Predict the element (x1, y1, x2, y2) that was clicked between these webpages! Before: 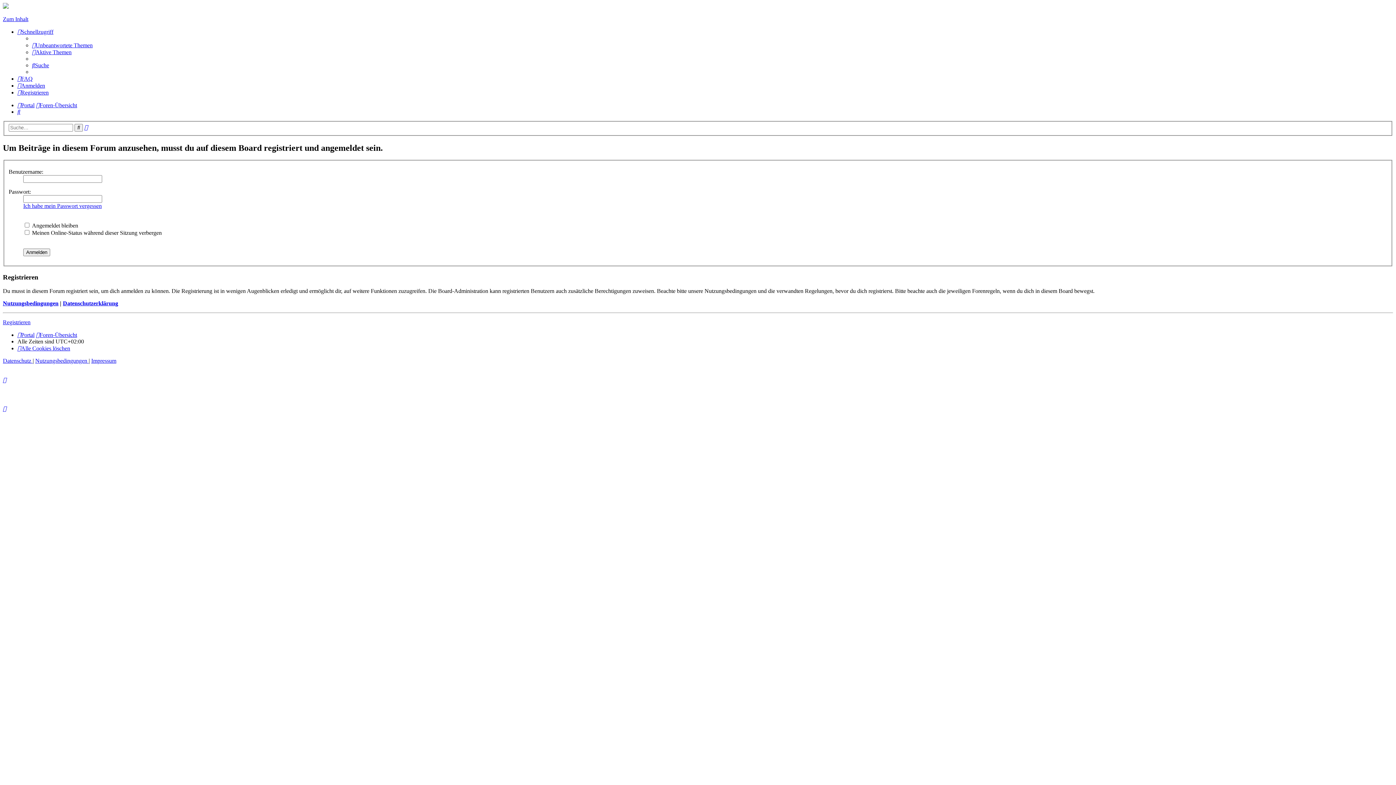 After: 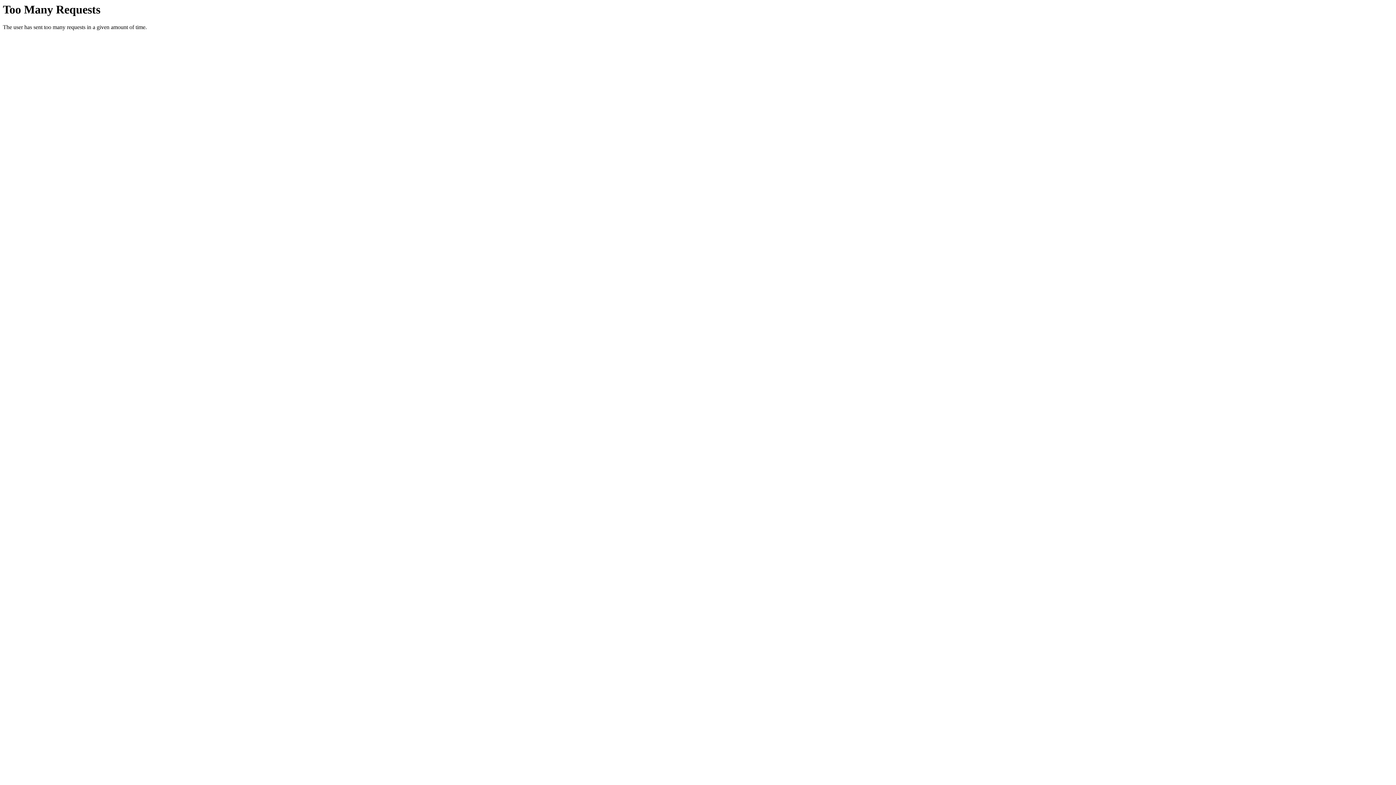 Action: label: Aktive Themen bbox: (32, 49, 71, 55)